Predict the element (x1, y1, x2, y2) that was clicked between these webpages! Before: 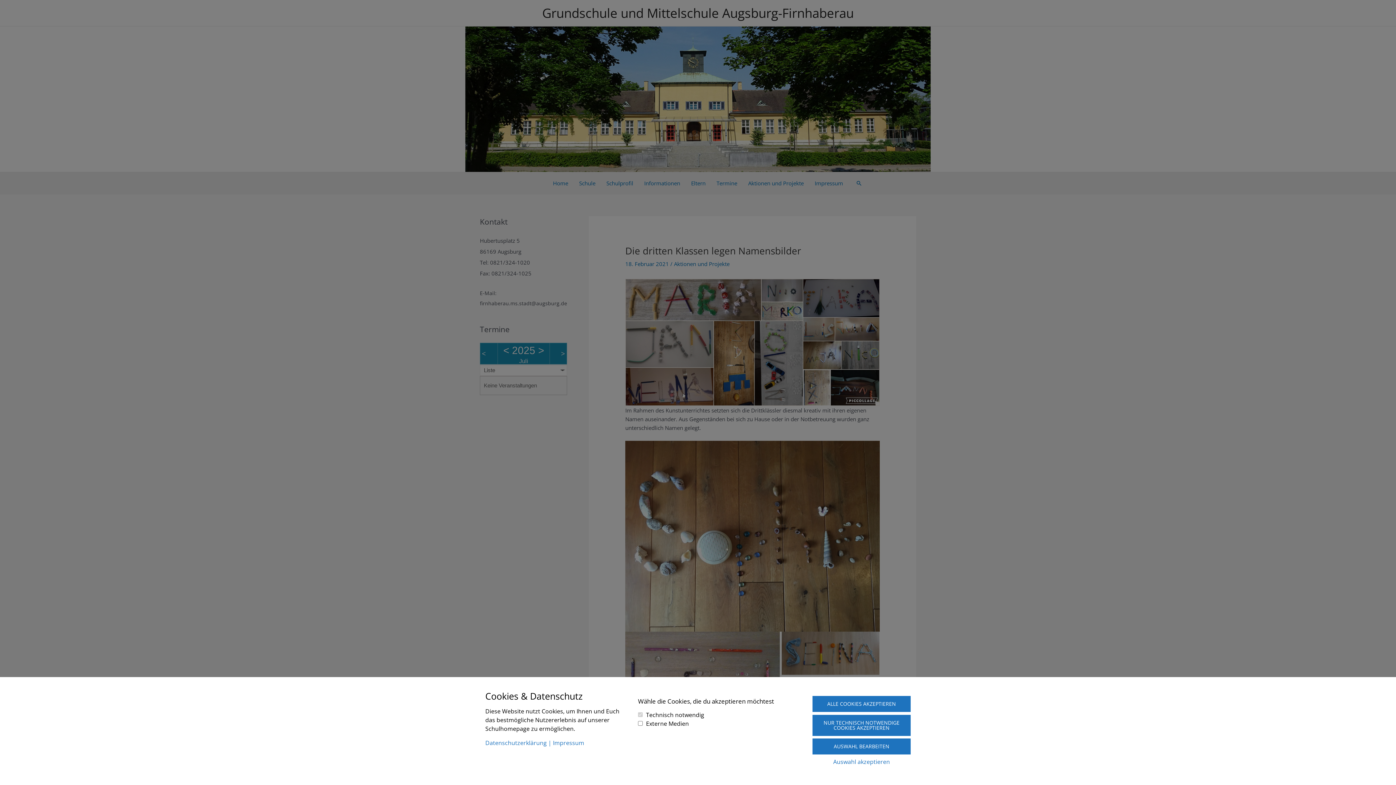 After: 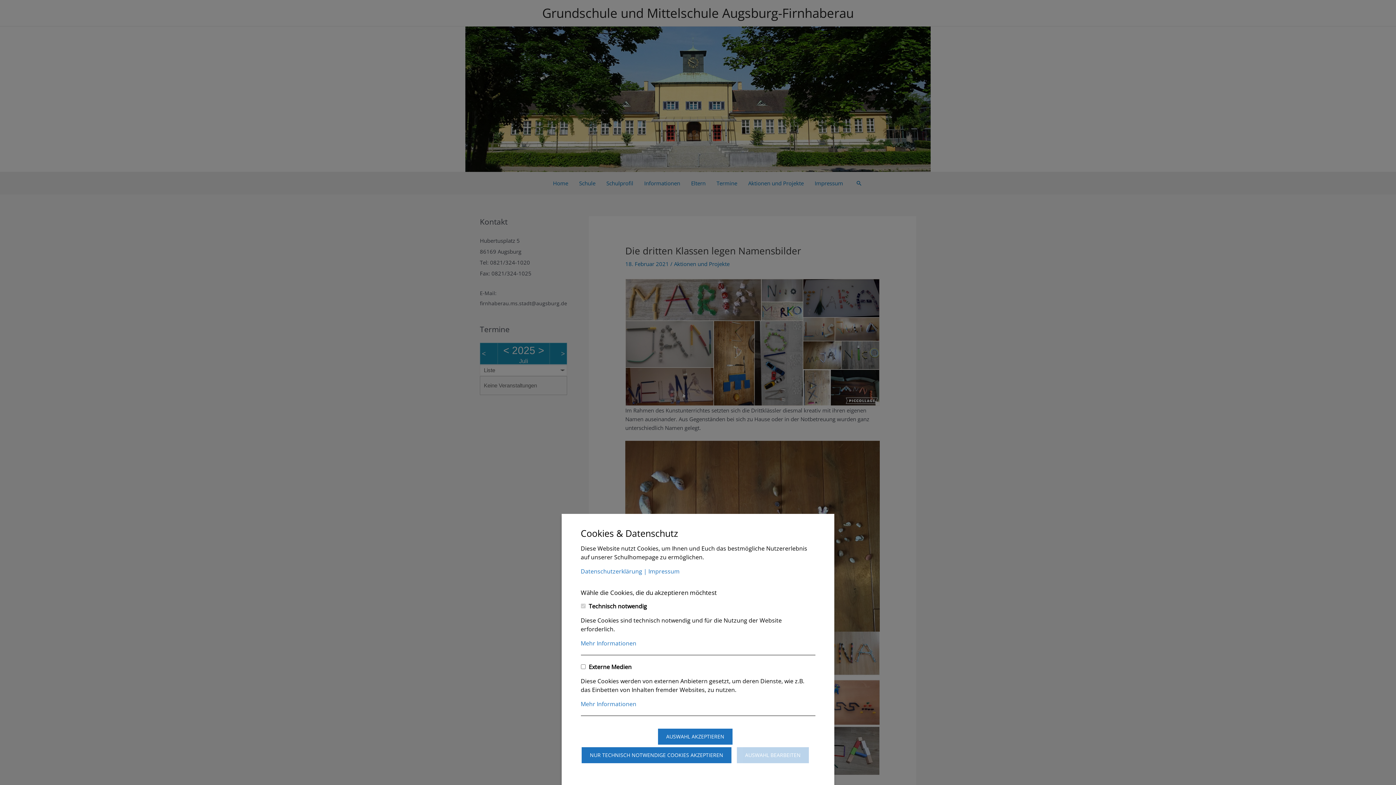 Action: bbox: (812, 738, 910, 754) label: AUSWAHL BEARBEITEN